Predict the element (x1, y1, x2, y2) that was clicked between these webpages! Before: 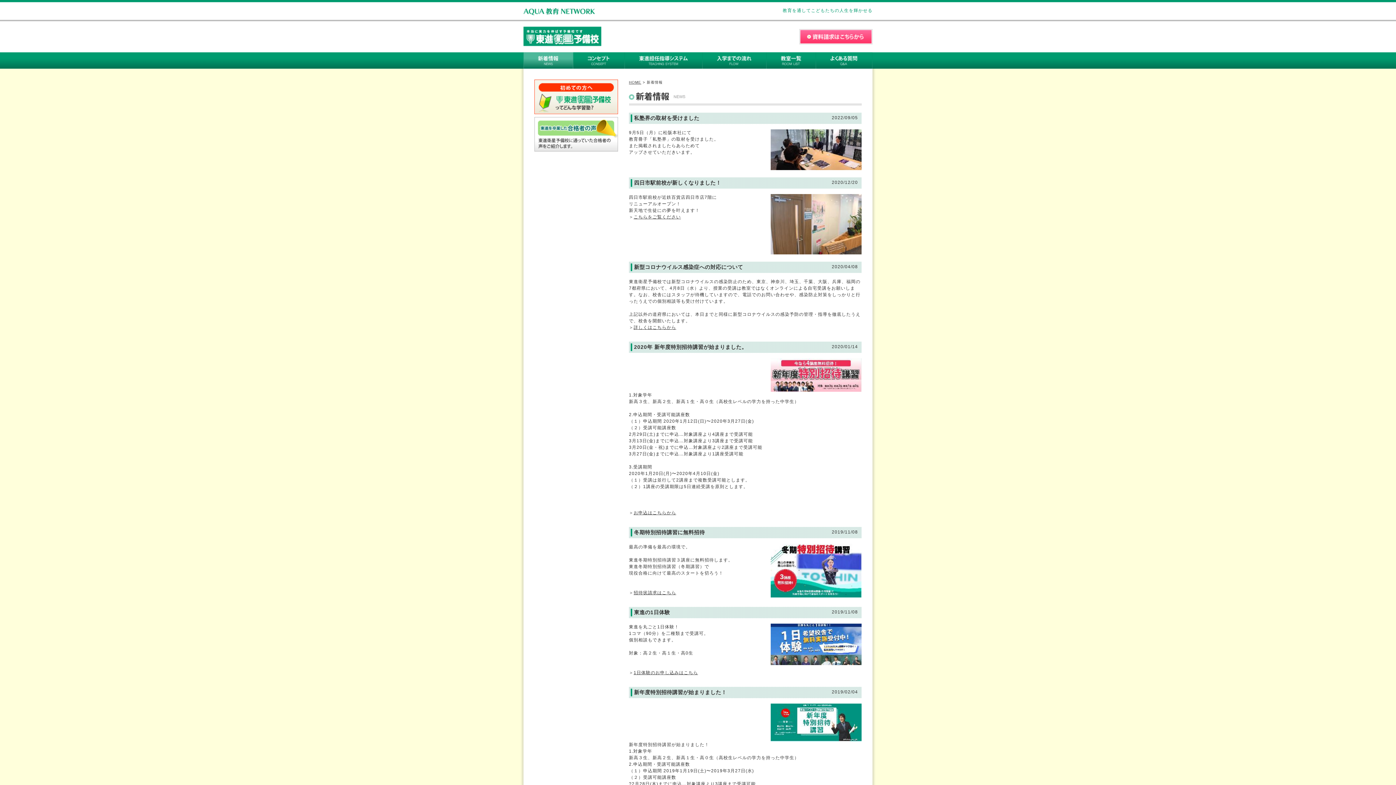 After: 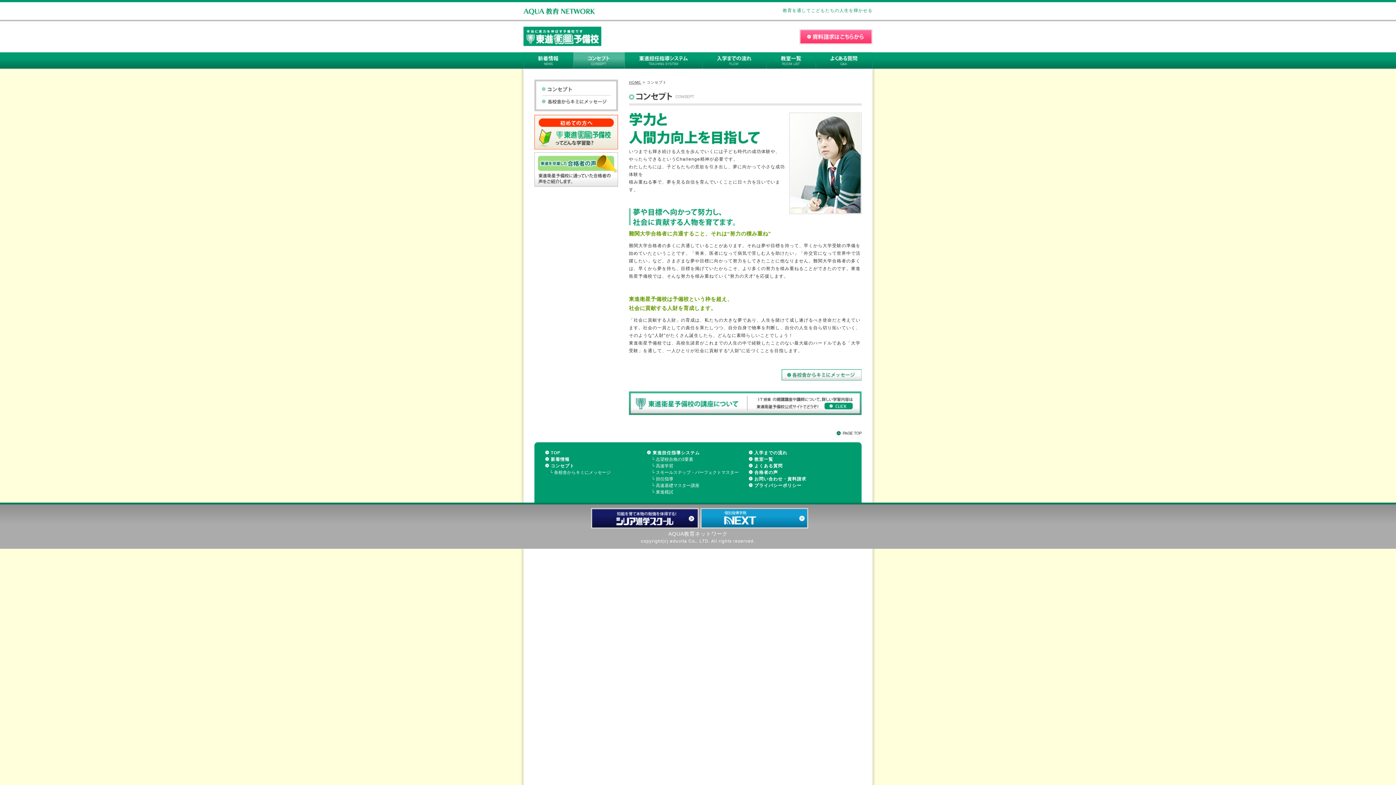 Action: bbox: (573, 62, 625, 68)